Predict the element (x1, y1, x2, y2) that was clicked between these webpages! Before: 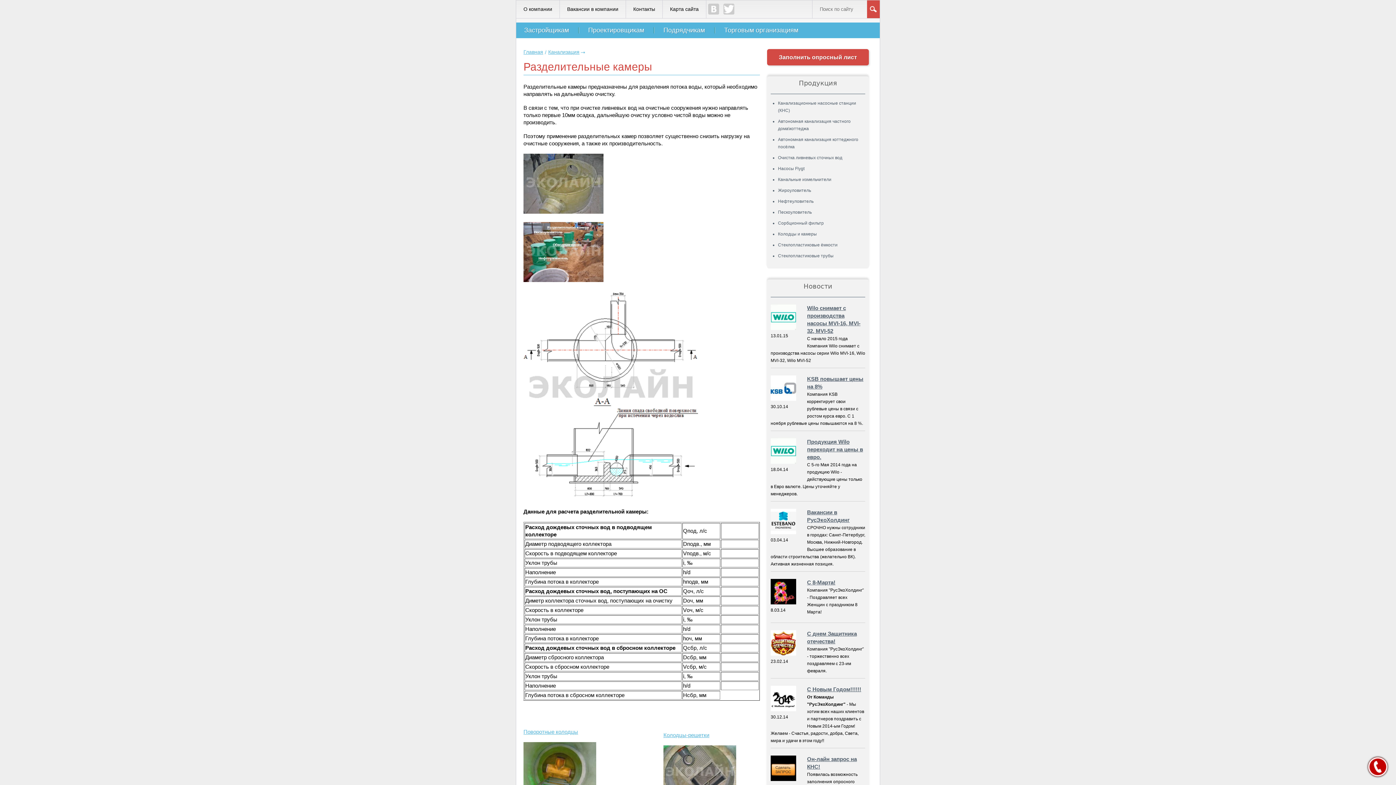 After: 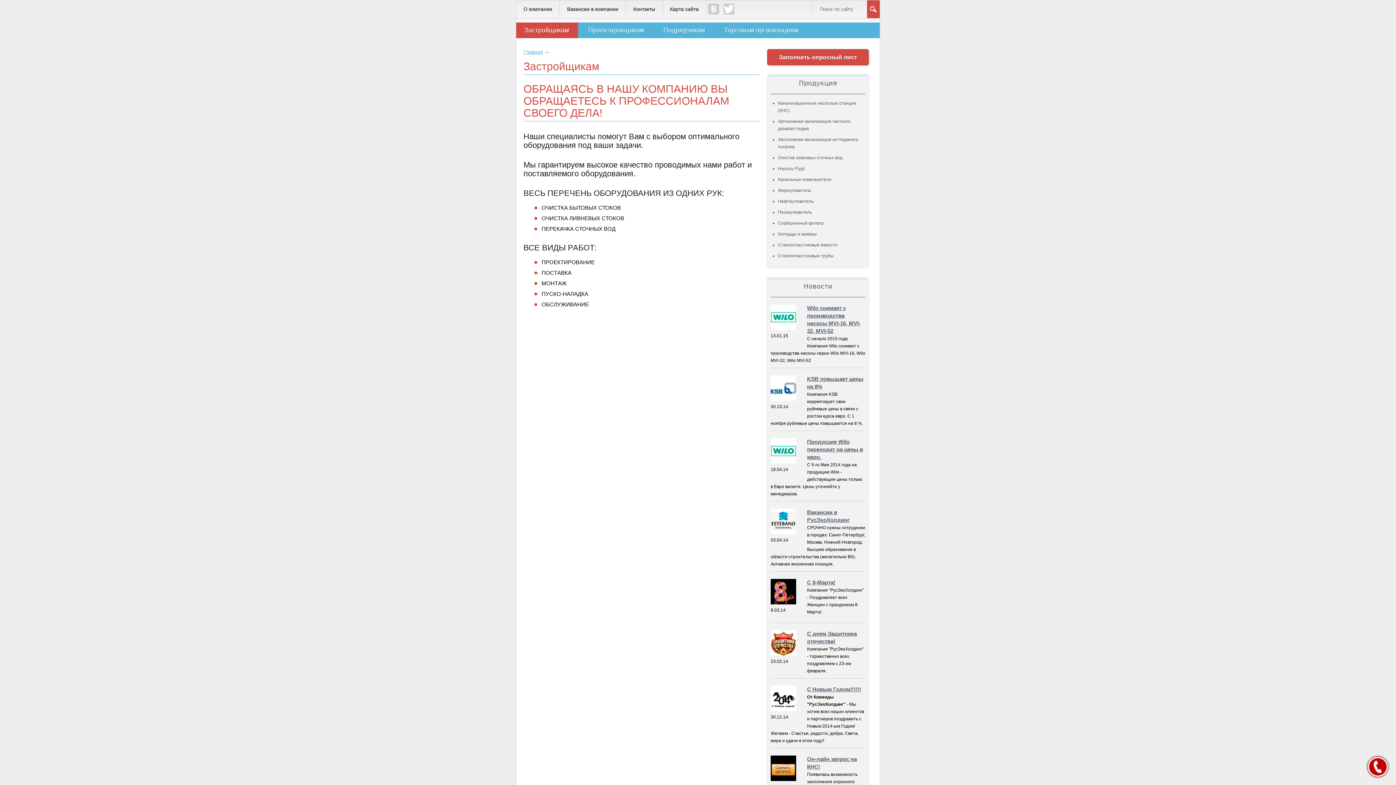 Action: label: Застройщикам bbox: (515, 26, 578, 33)